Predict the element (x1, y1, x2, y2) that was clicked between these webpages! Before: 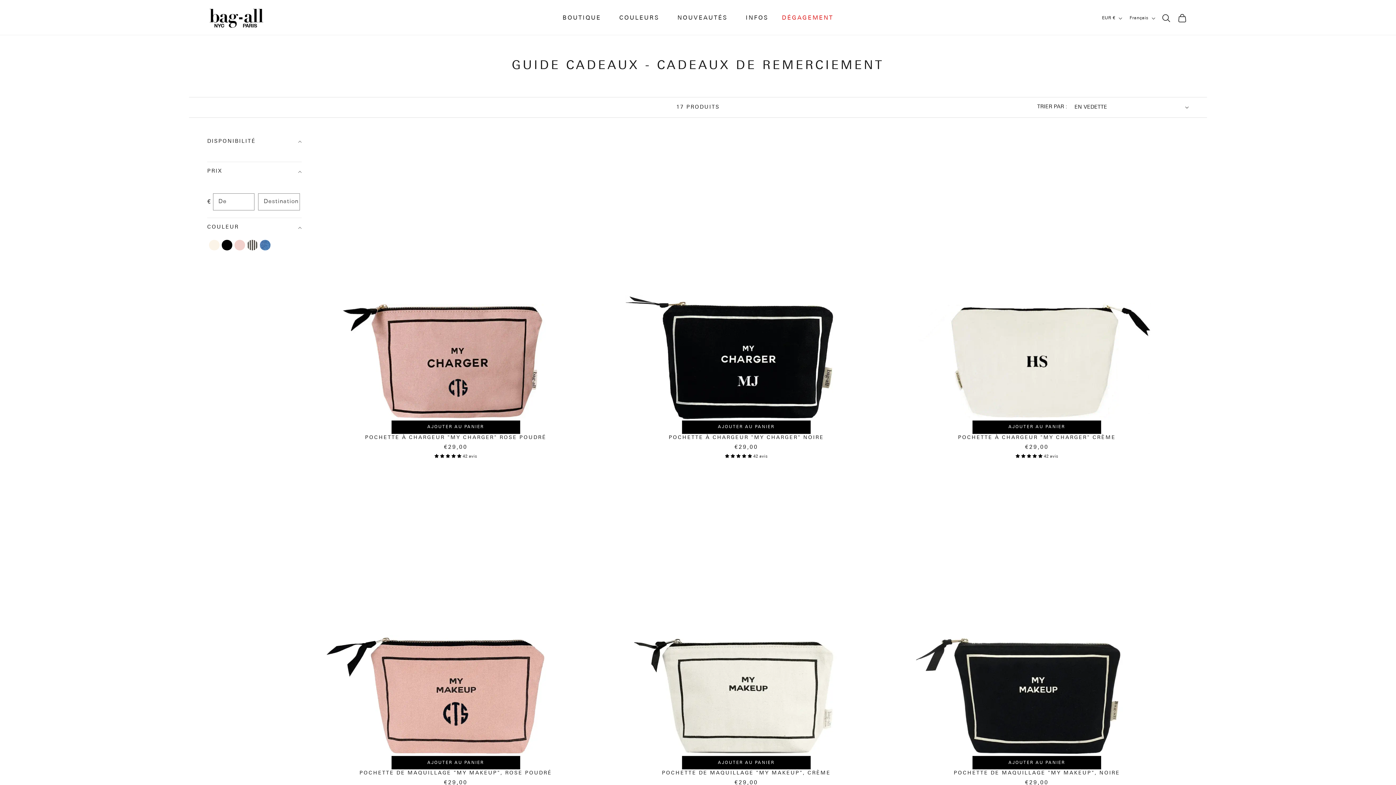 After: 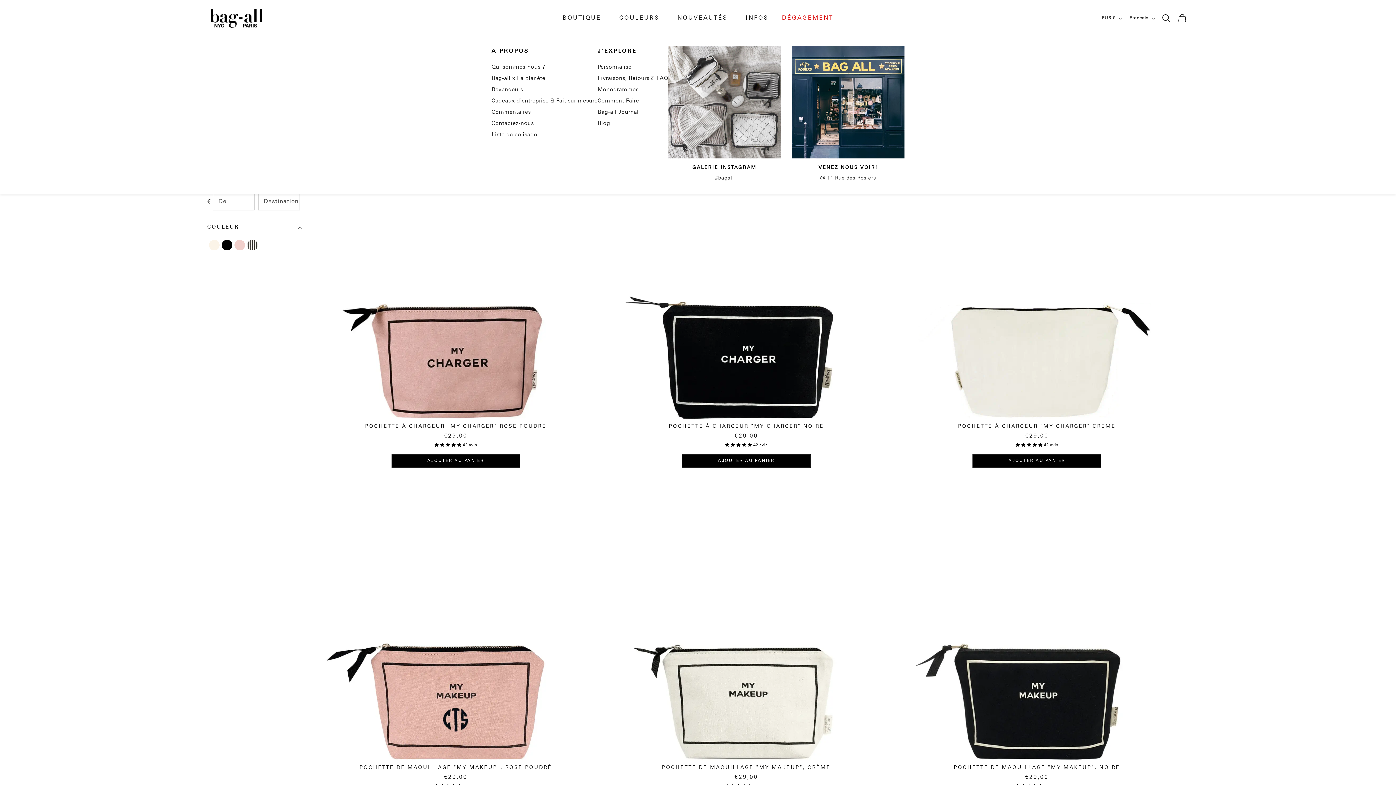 Action: label: INFOS bbox: (745, 10, 768, 25)